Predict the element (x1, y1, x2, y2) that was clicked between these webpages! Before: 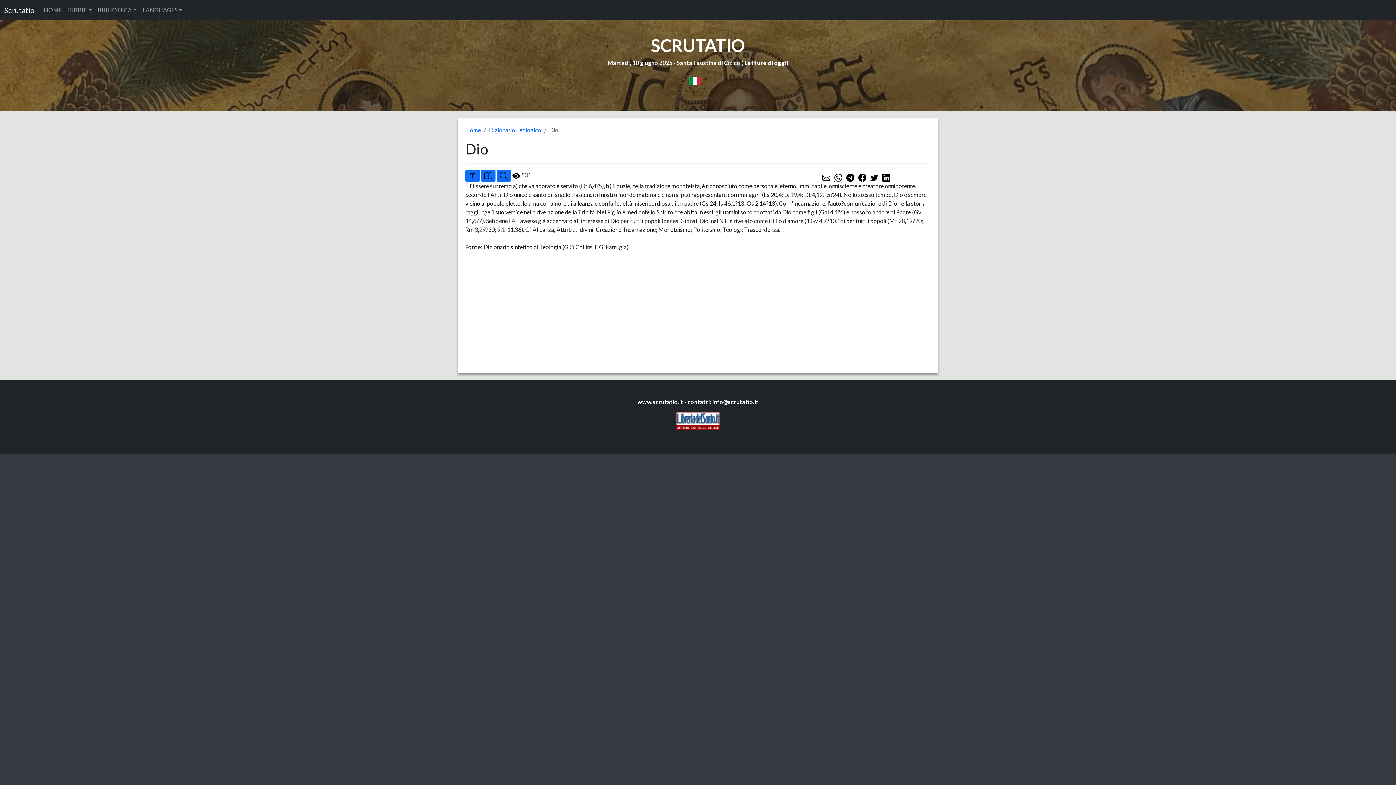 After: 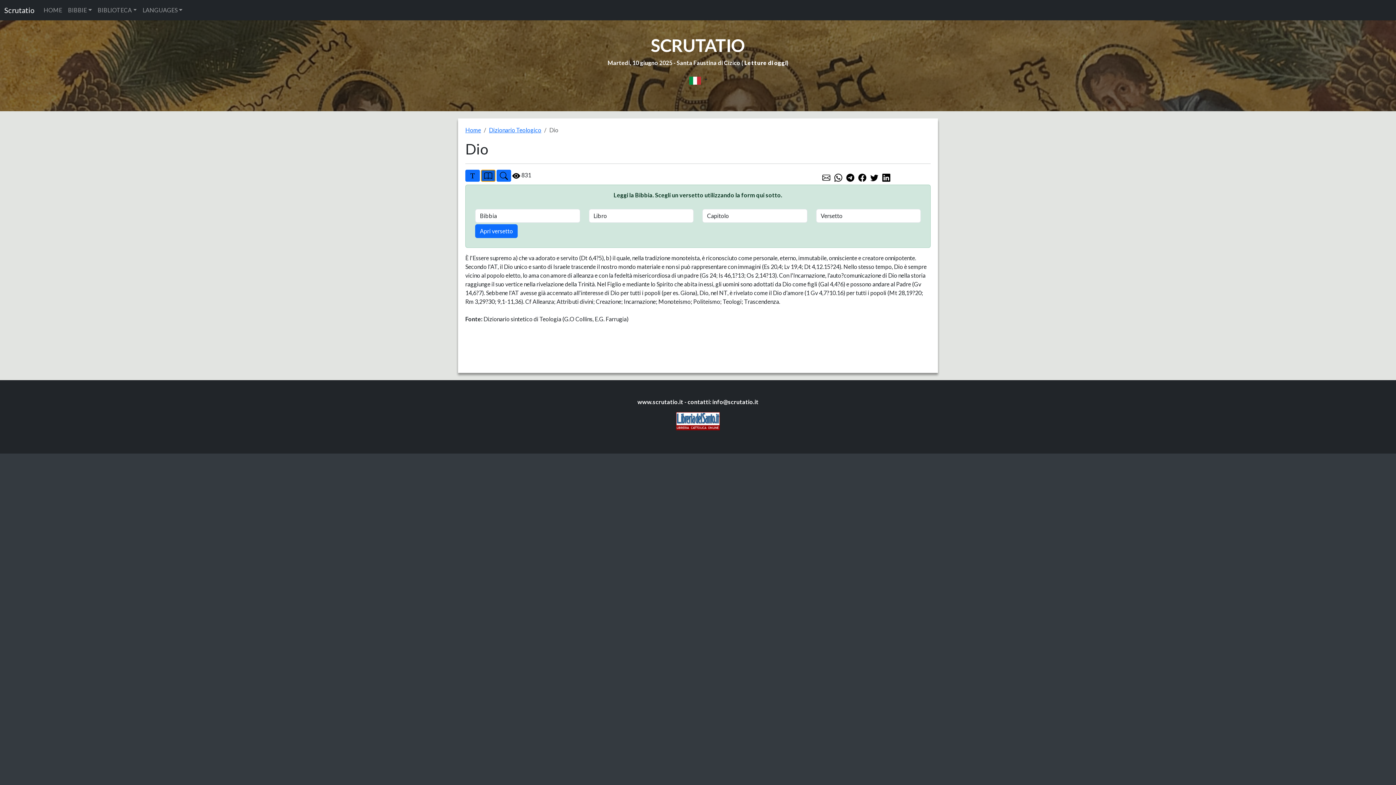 Action: bbox: (481, 169, 495, 181)